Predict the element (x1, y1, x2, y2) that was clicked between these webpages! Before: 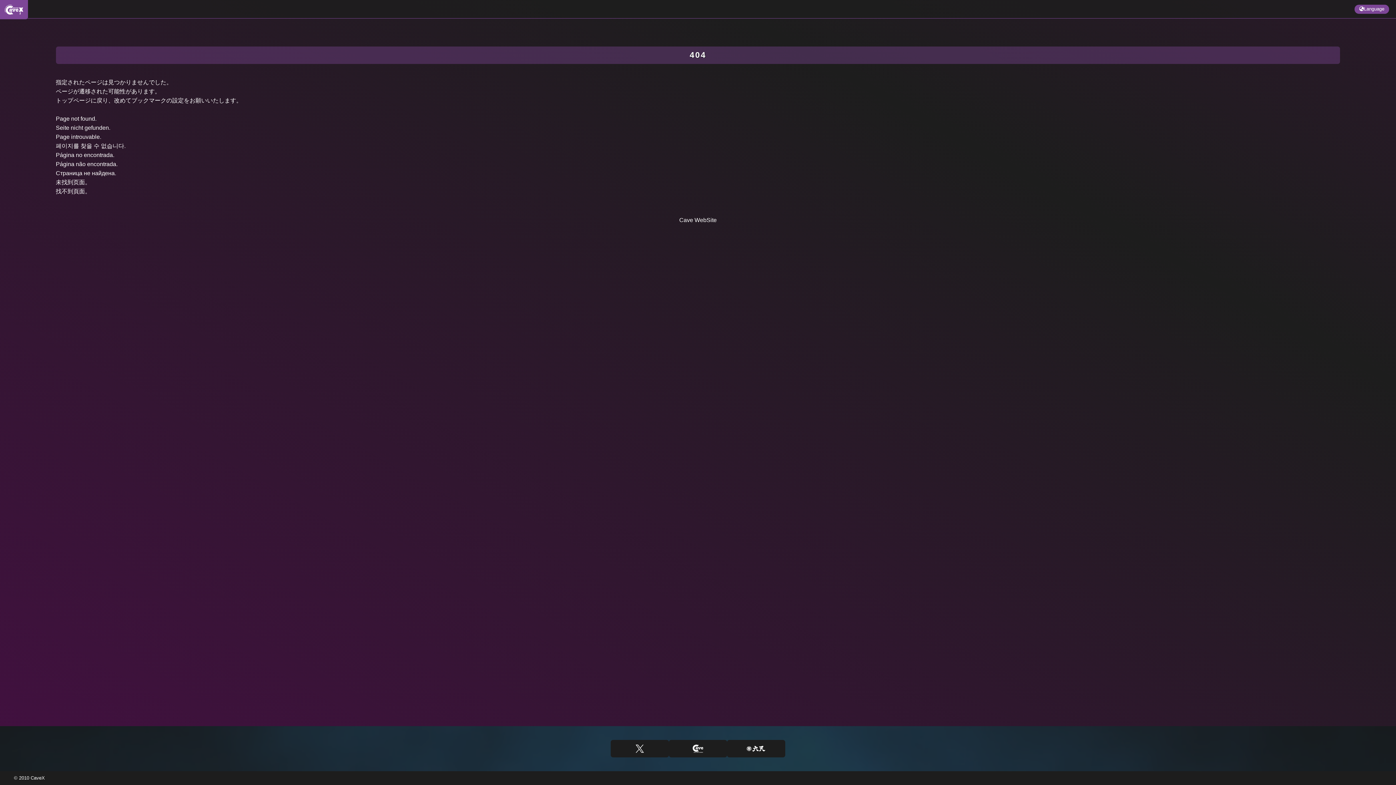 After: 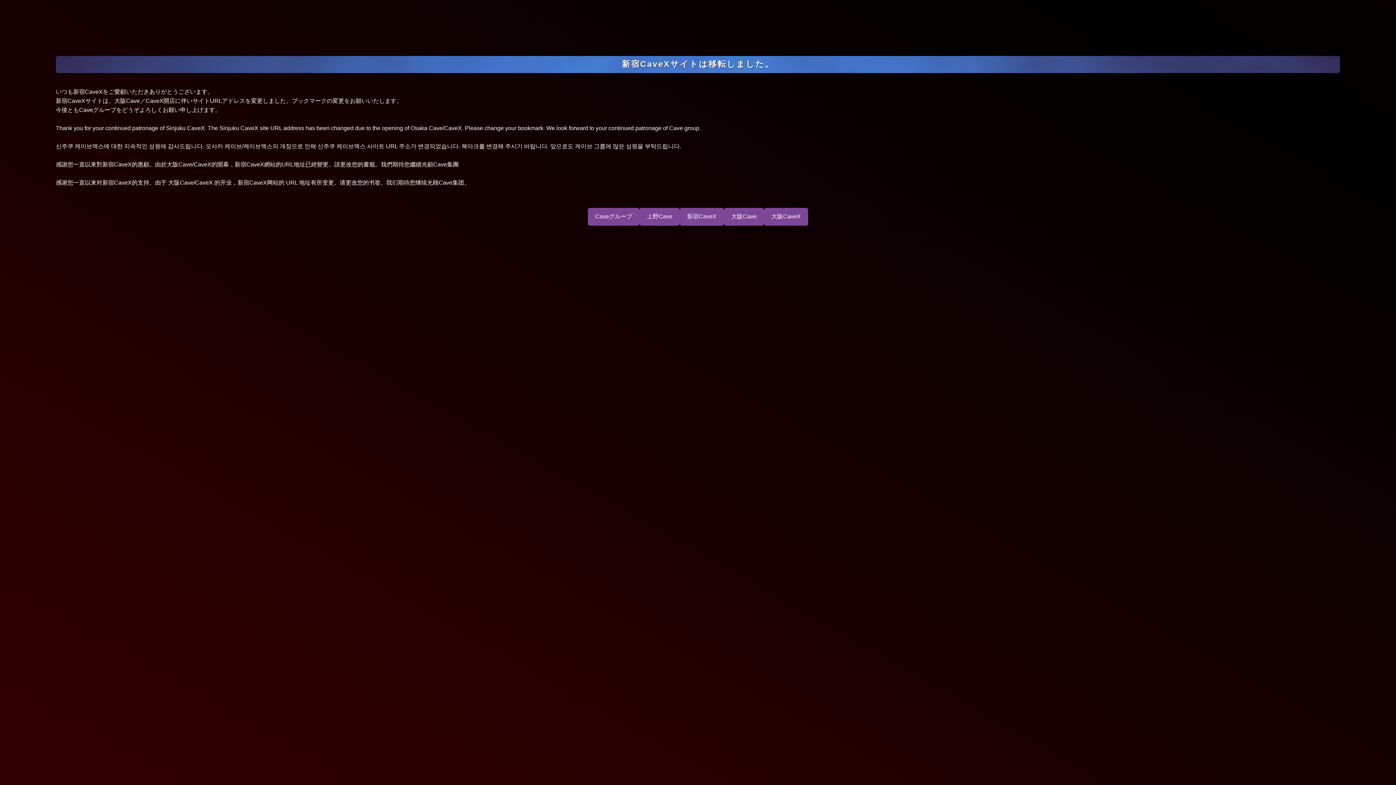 Action: label: Cave WebSite bbox: (679, 216, 716, 223)